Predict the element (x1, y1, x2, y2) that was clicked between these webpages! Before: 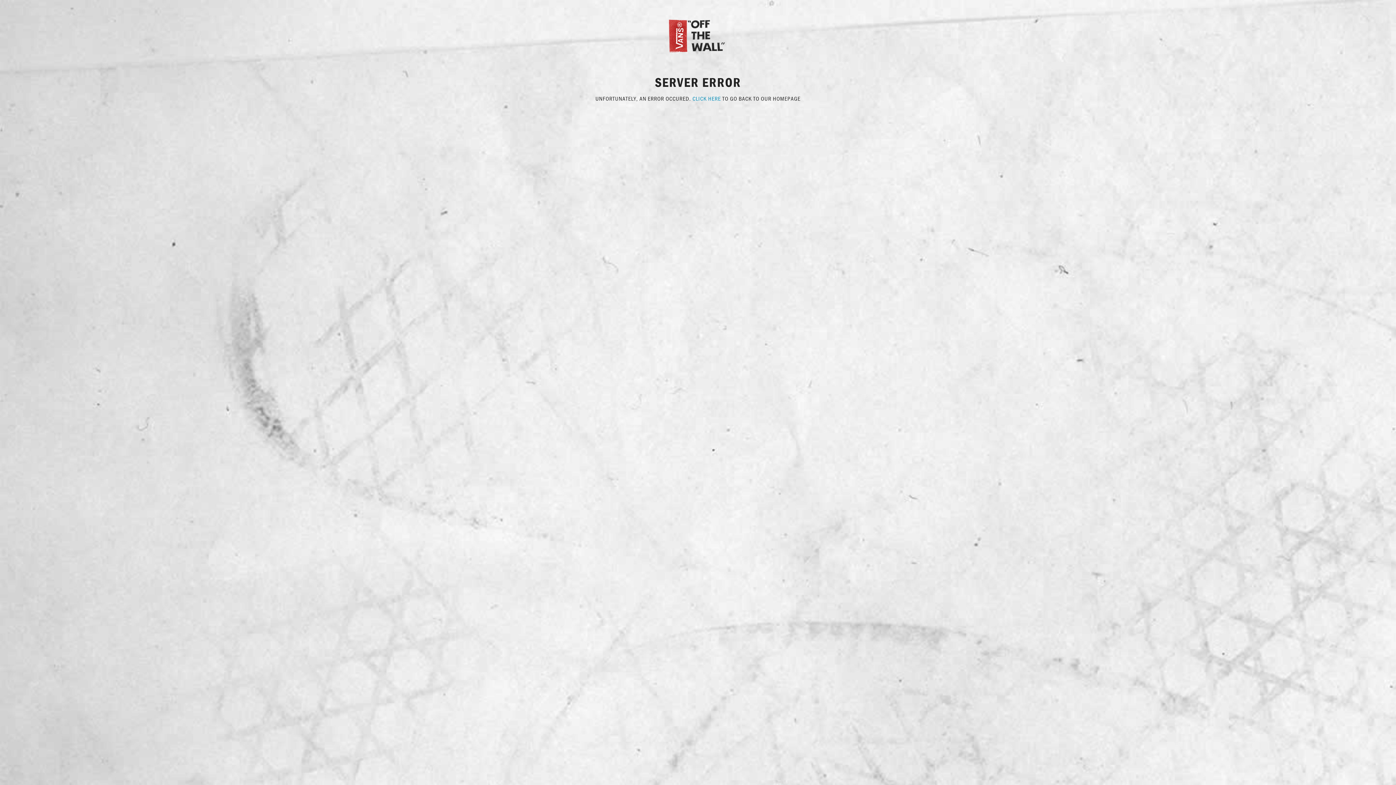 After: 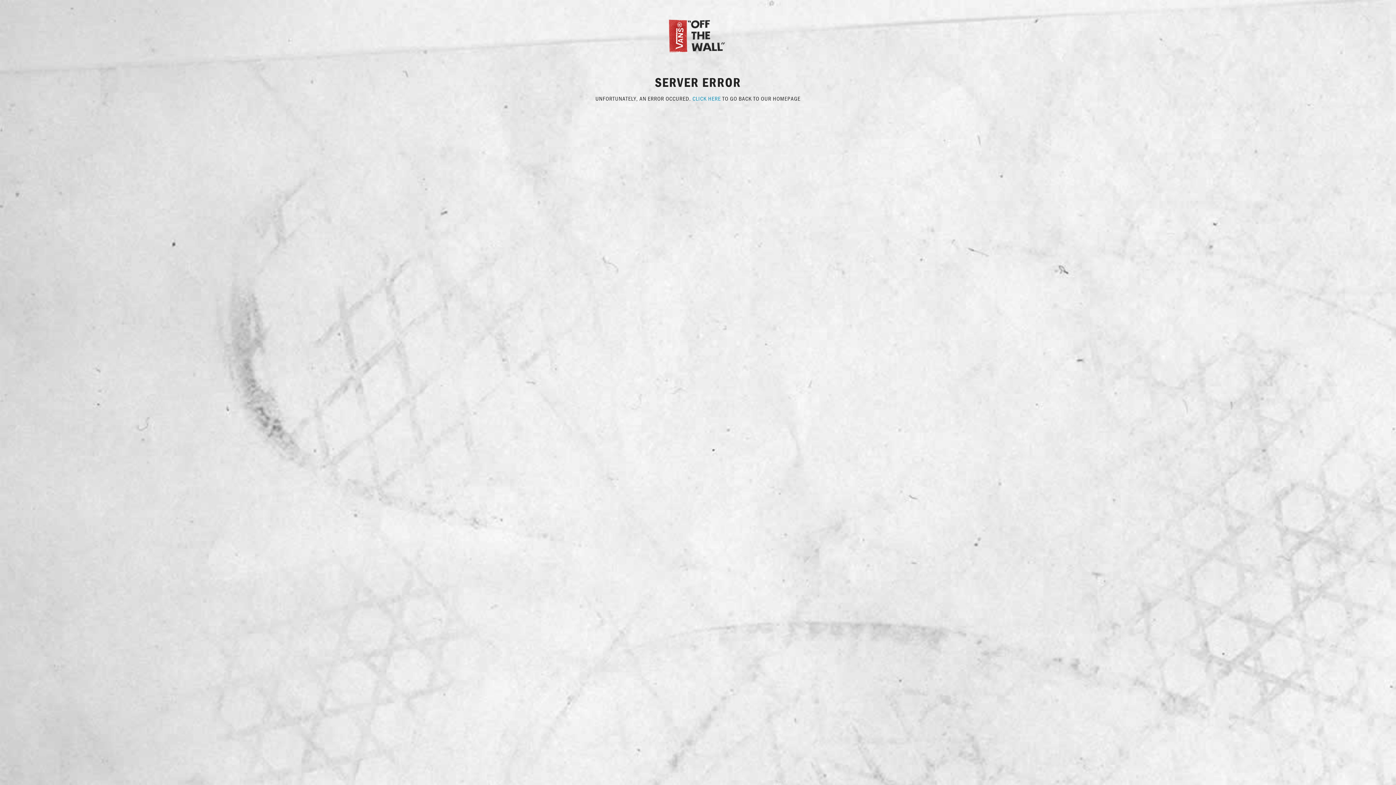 Action: bbox: (667, 31, 729, 38)